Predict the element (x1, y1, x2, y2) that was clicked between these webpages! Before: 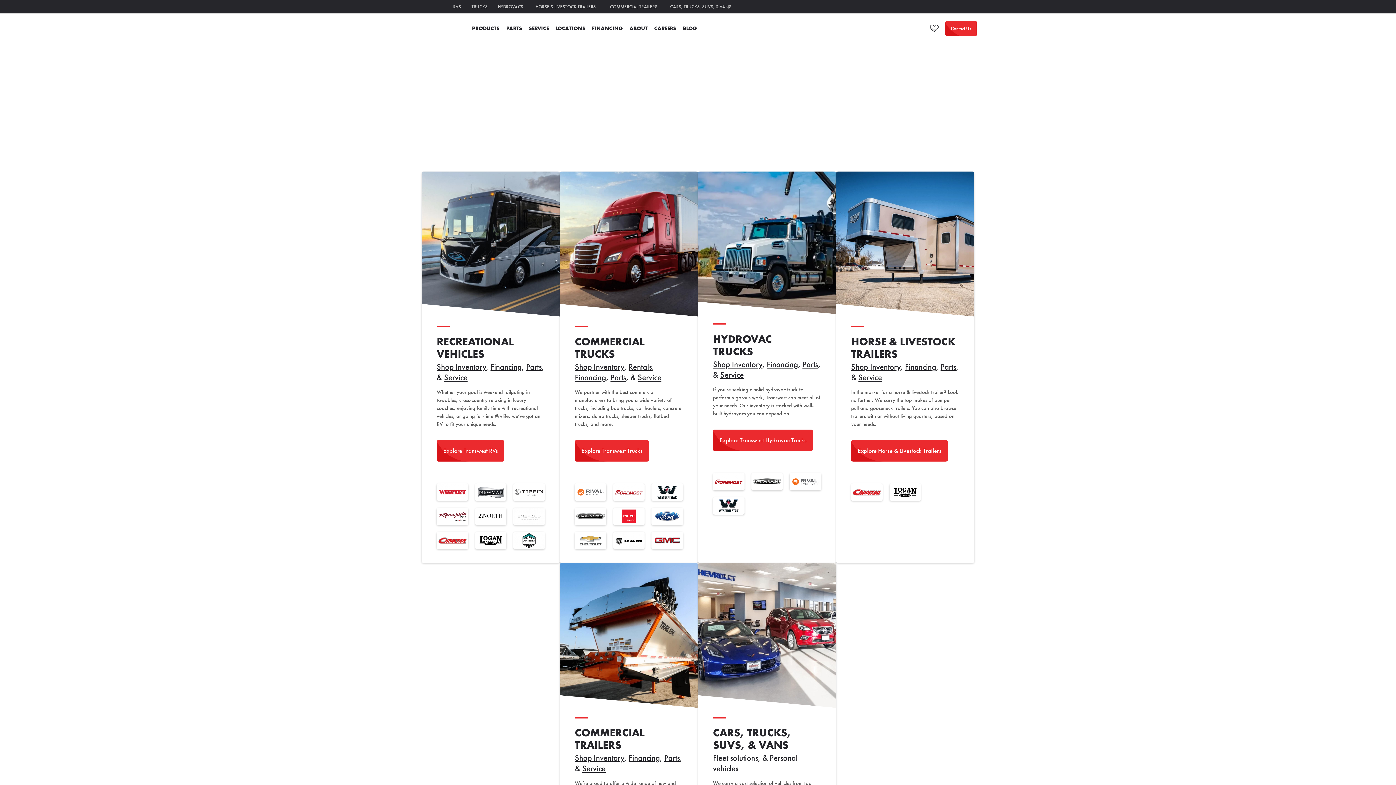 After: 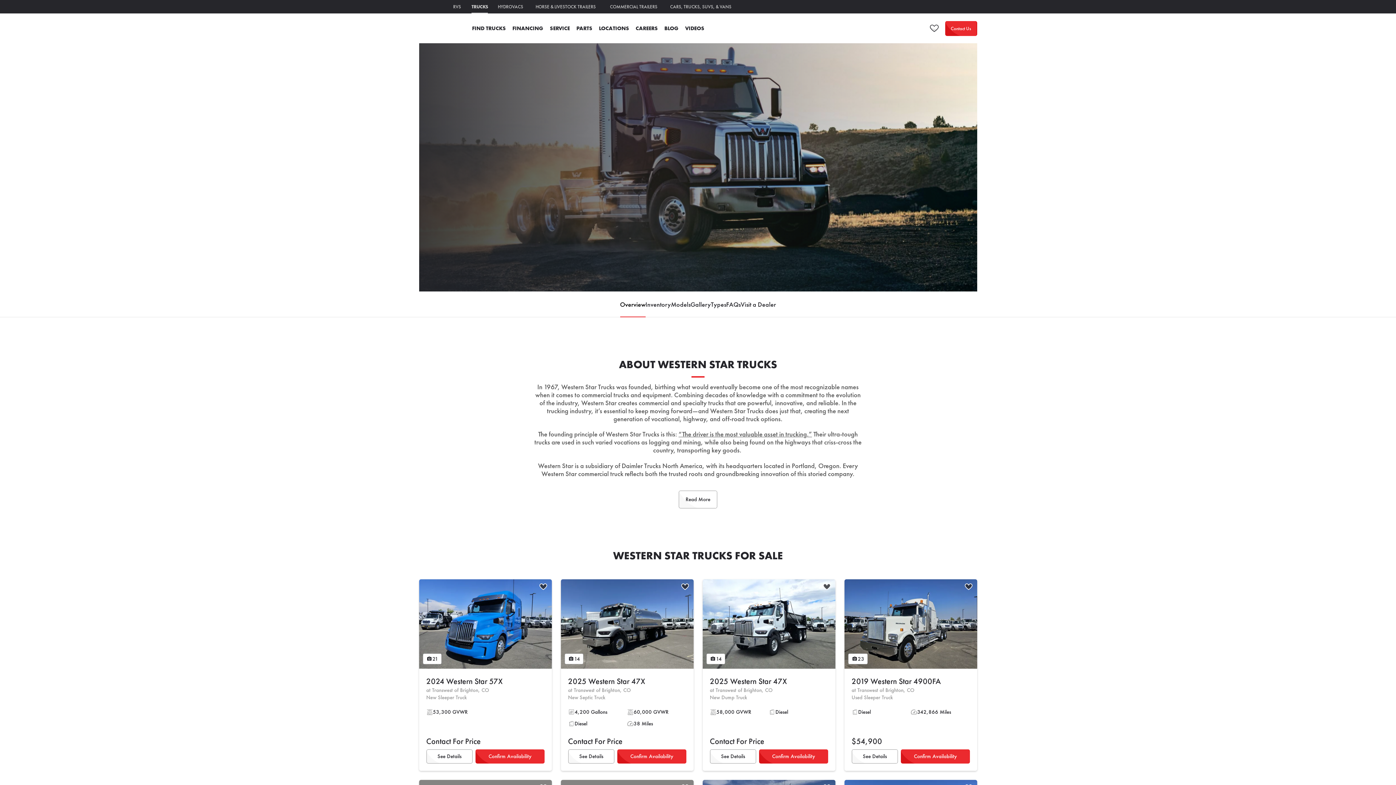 Action: bbox: (651, 483, 683, 501)